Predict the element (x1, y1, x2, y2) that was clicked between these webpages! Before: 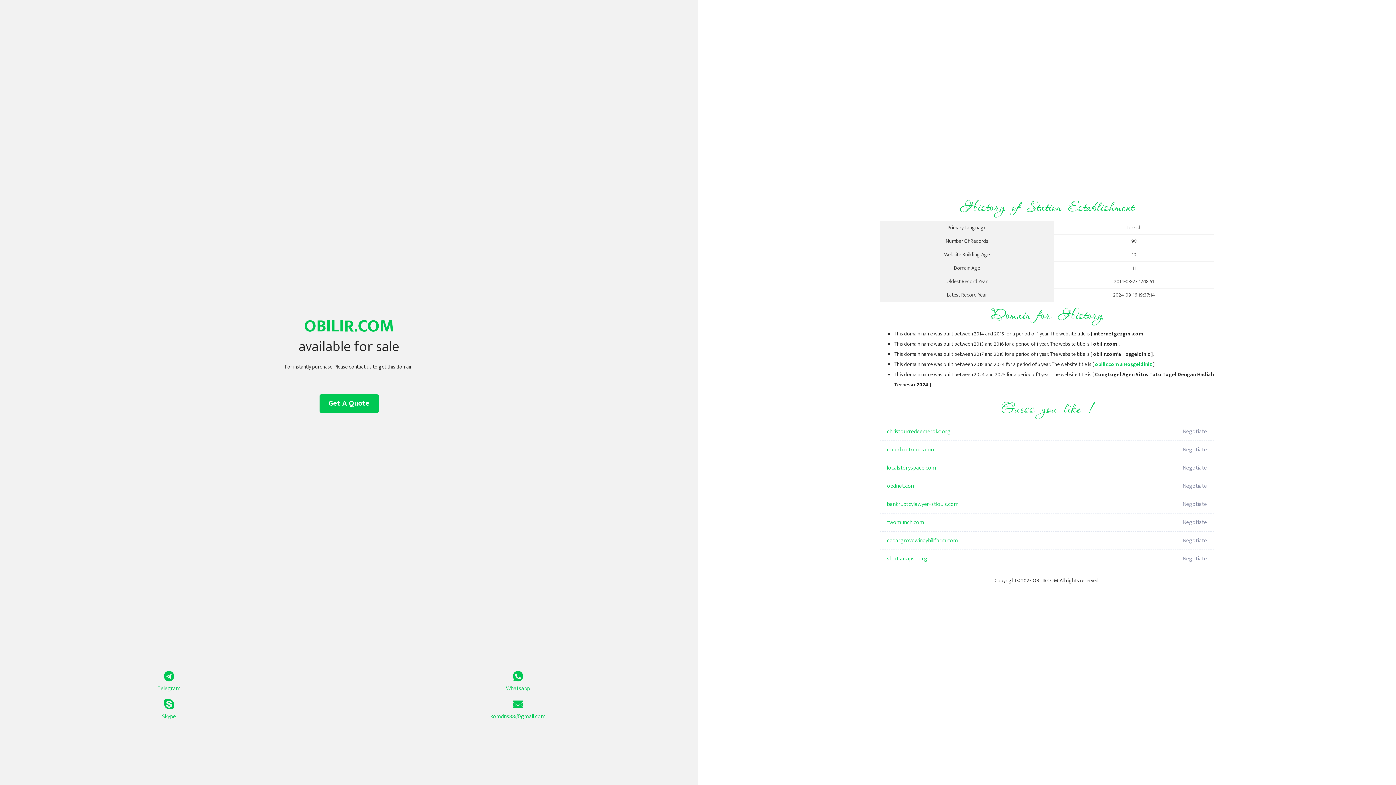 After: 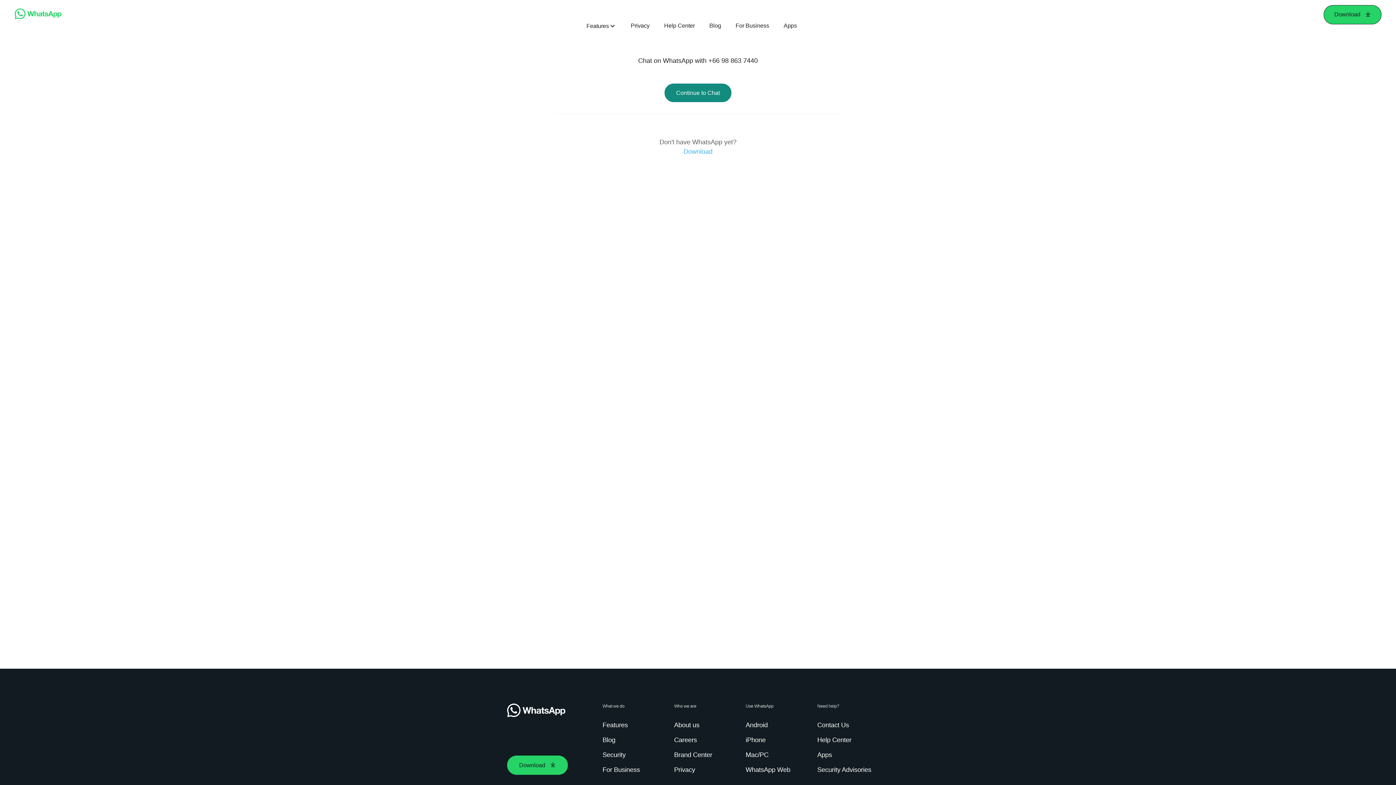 Action: bbox: (349, 671, 687, 693) label: Whatsapp